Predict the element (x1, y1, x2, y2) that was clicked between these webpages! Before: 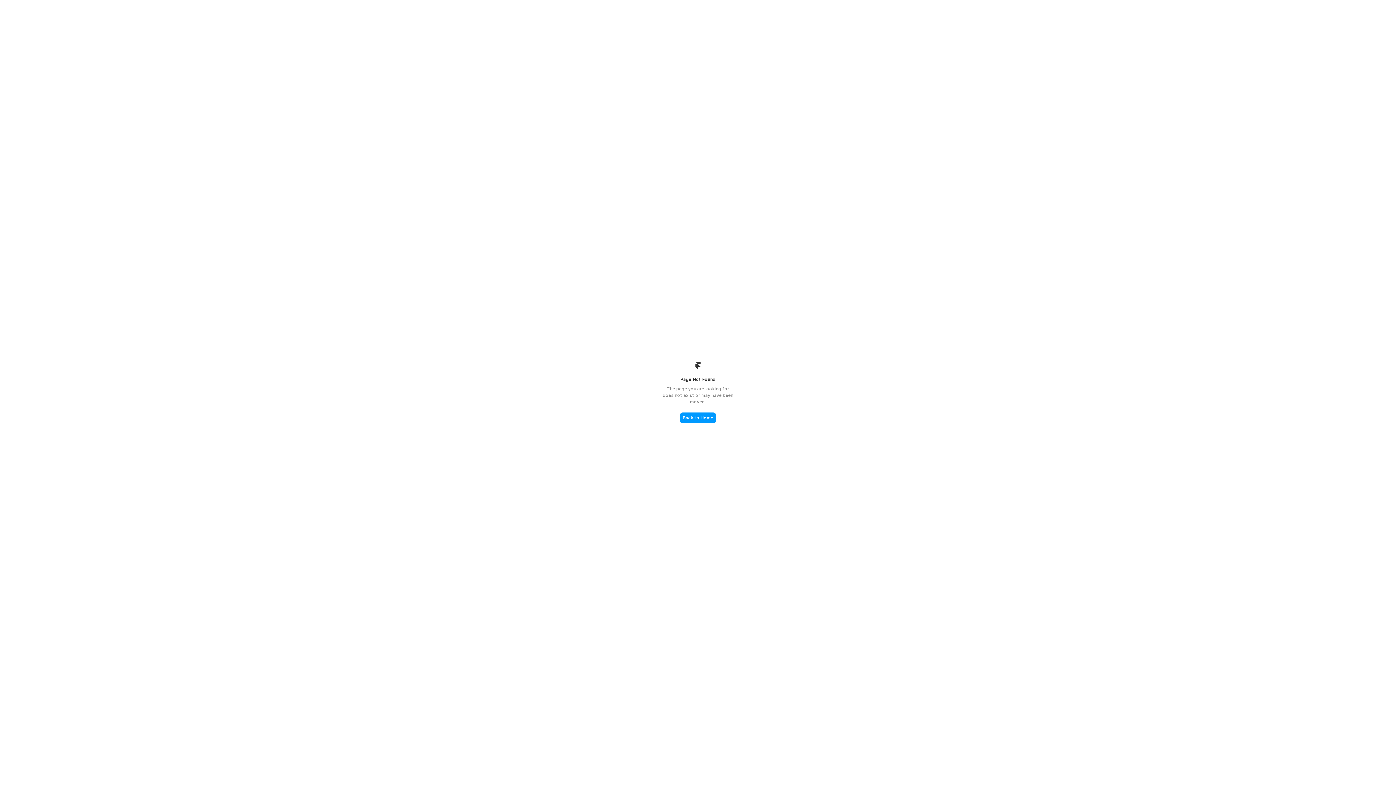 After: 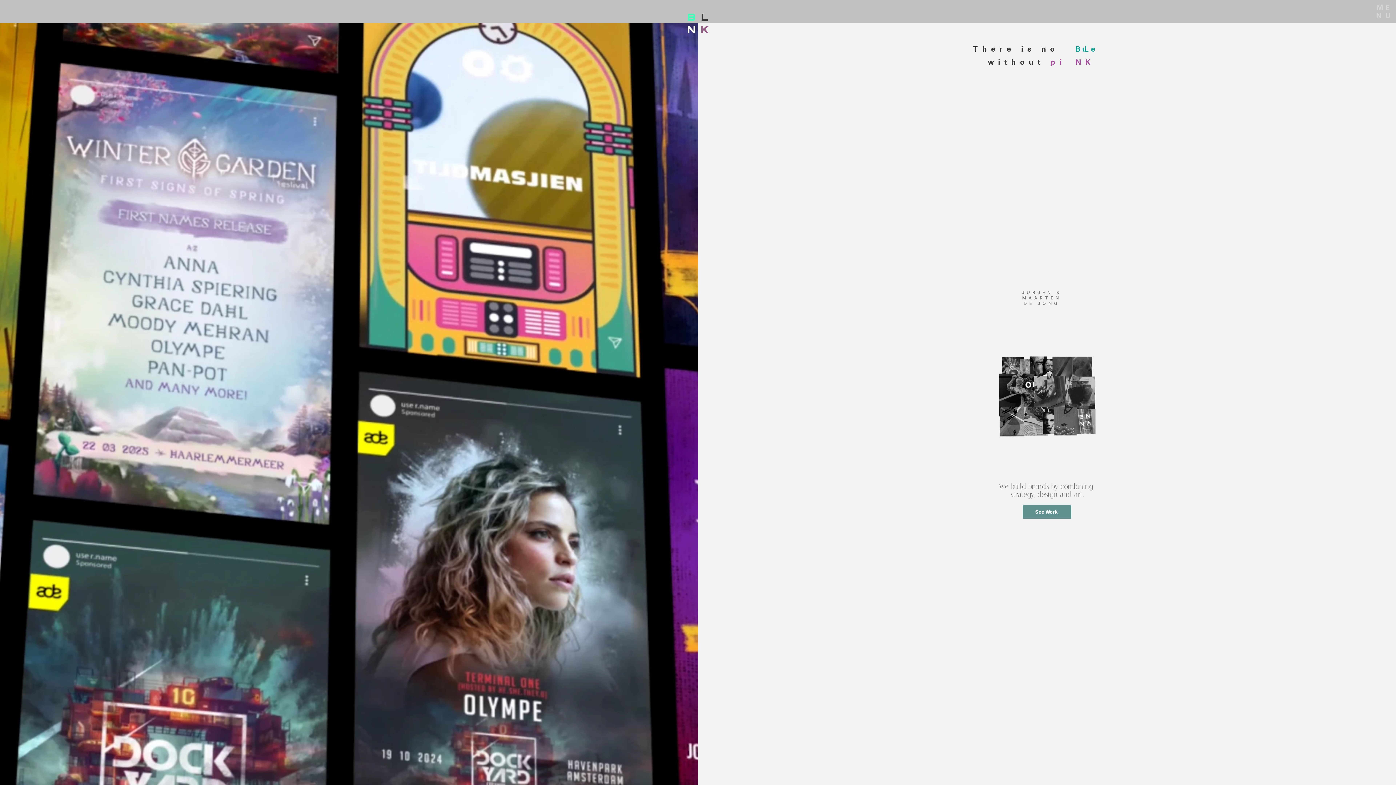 Action: bbox: (680, 412, 716, 423) label: Back to Home